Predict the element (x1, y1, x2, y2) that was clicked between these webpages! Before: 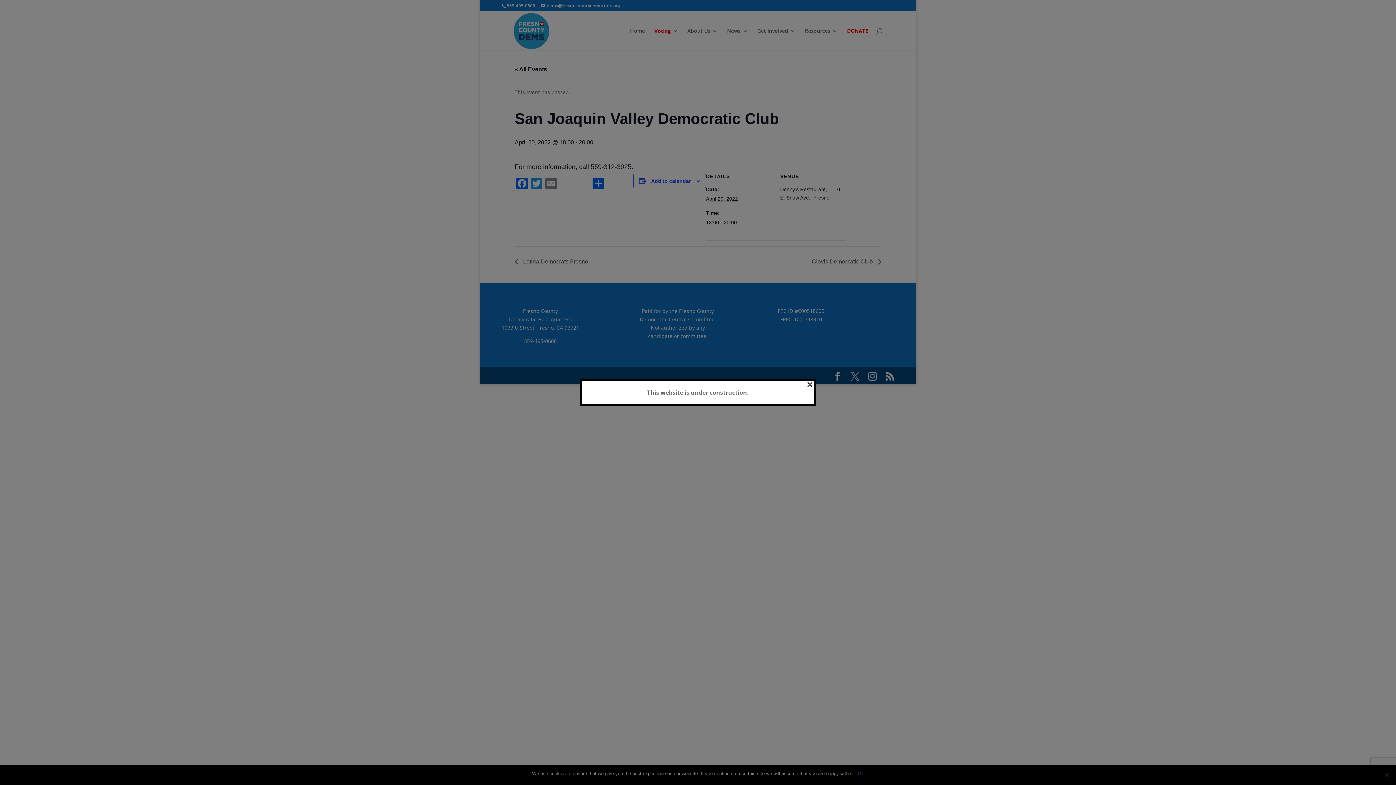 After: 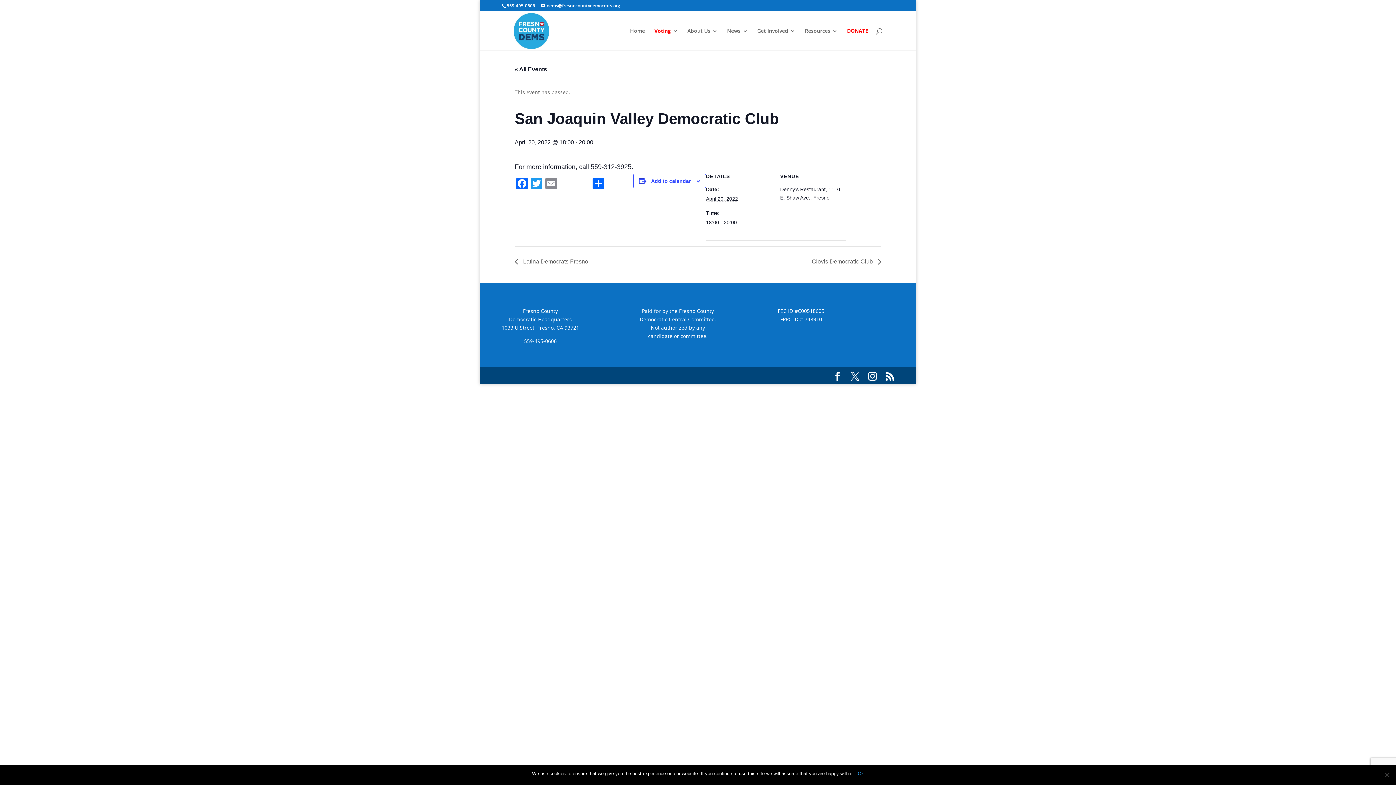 Action: label: × bbox: (806, 381, 813, 386)